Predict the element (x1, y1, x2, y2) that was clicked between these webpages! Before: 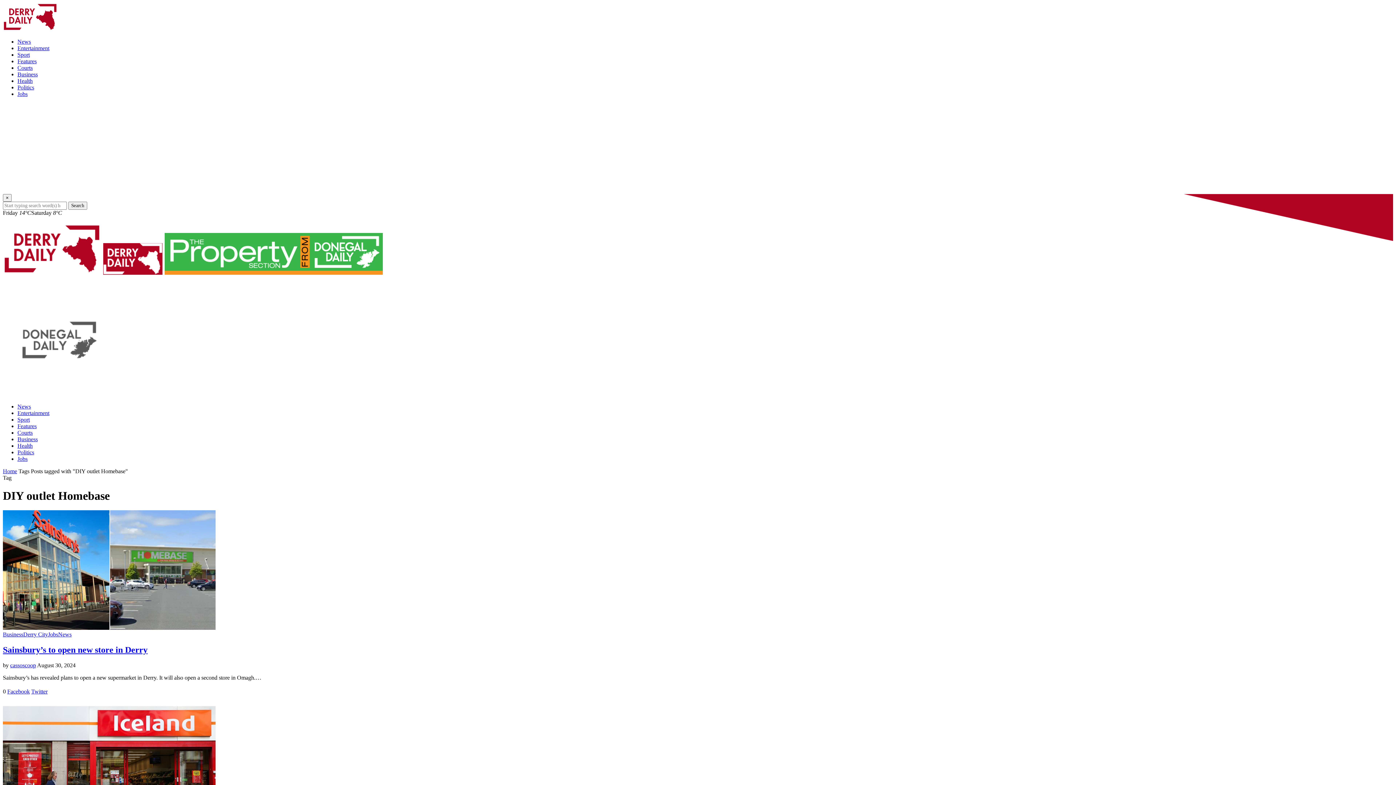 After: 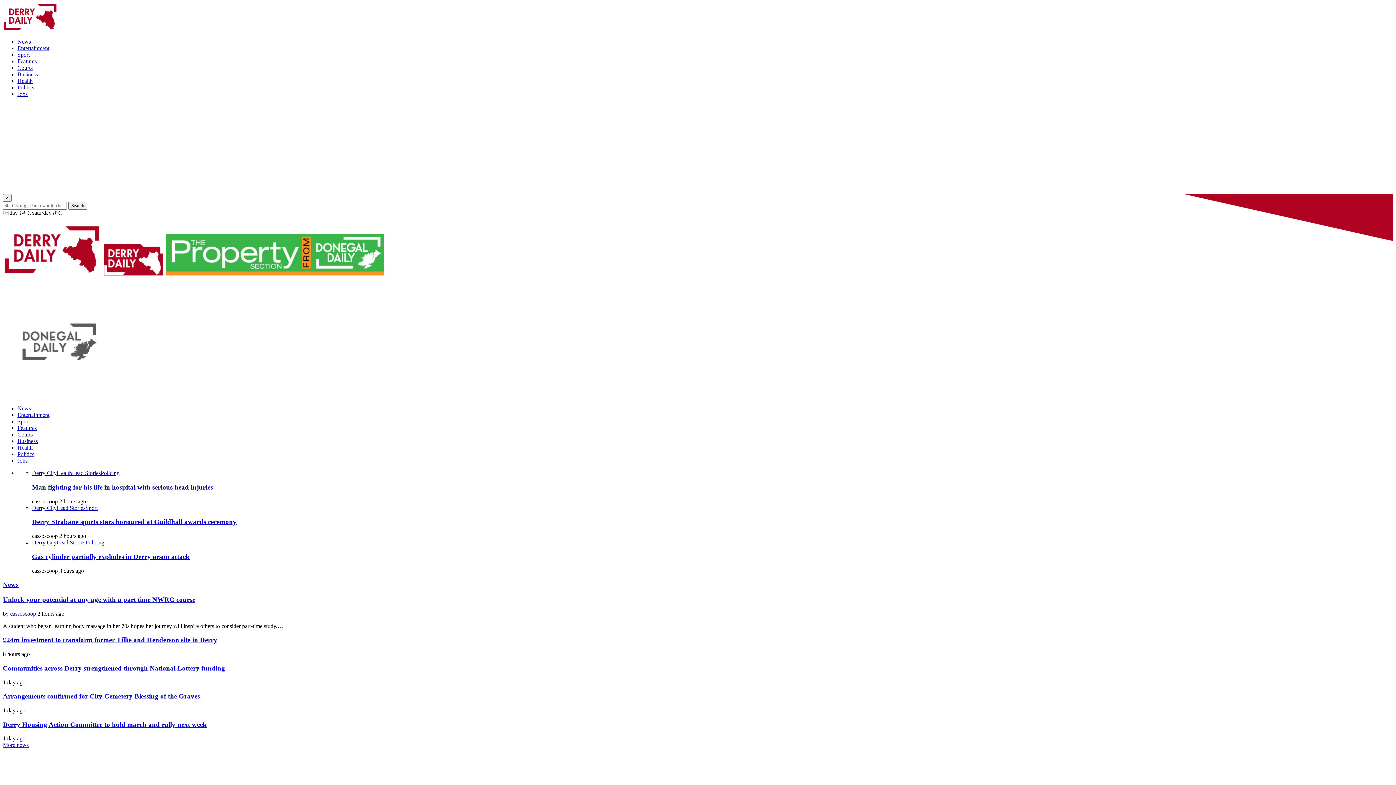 Action: bbox: (164, 267, 382, 276)